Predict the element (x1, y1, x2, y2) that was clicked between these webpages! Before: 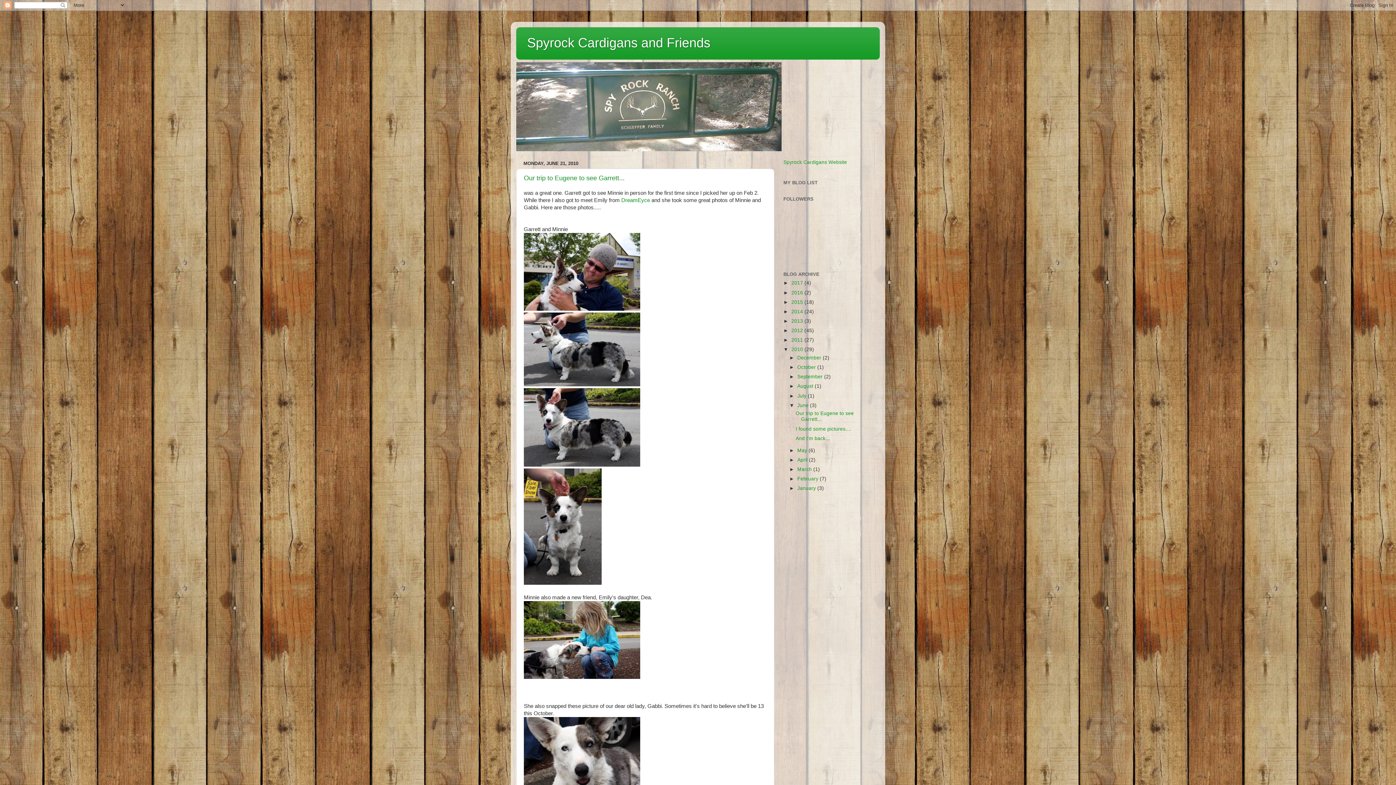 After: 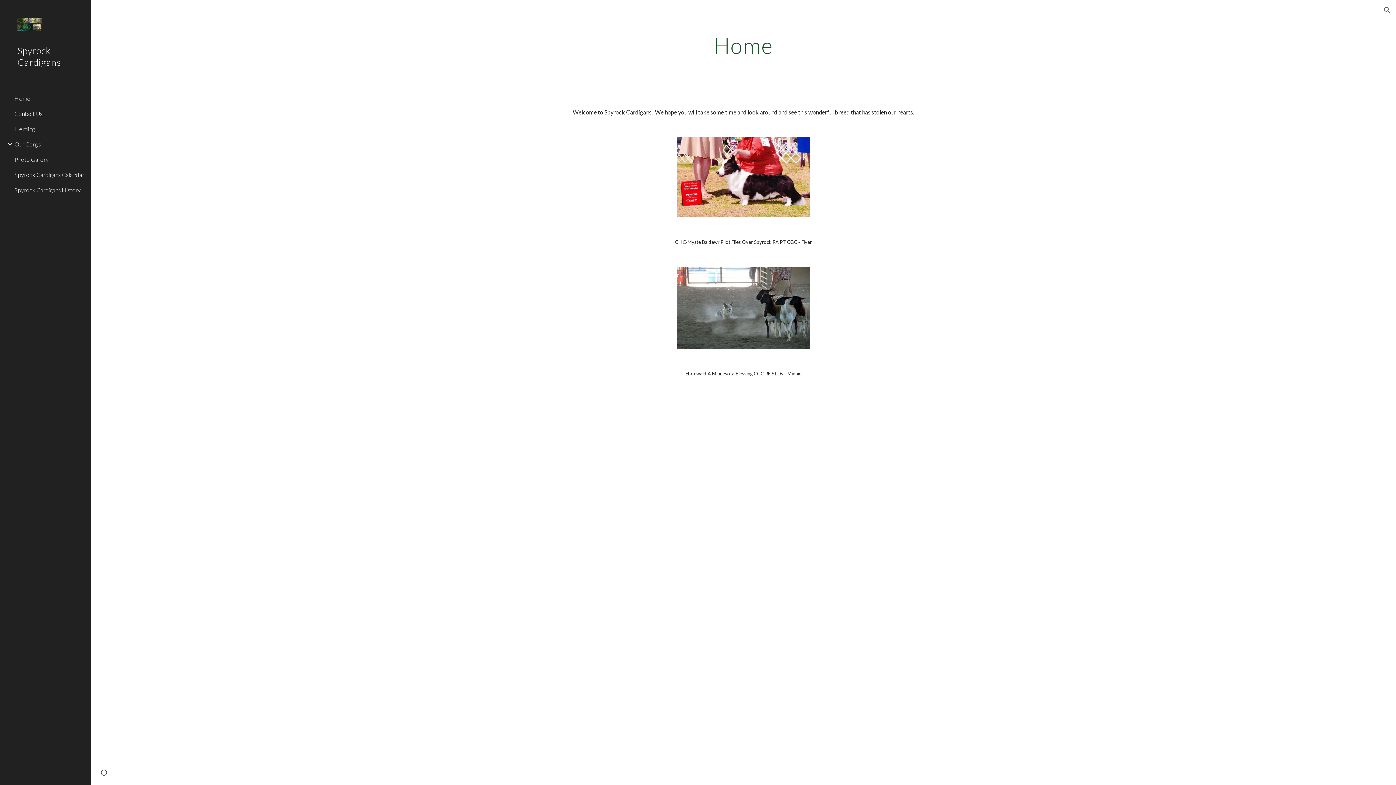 Action: label: Spyrock Cardigans Website bbox: (783, 159, 847, 165)